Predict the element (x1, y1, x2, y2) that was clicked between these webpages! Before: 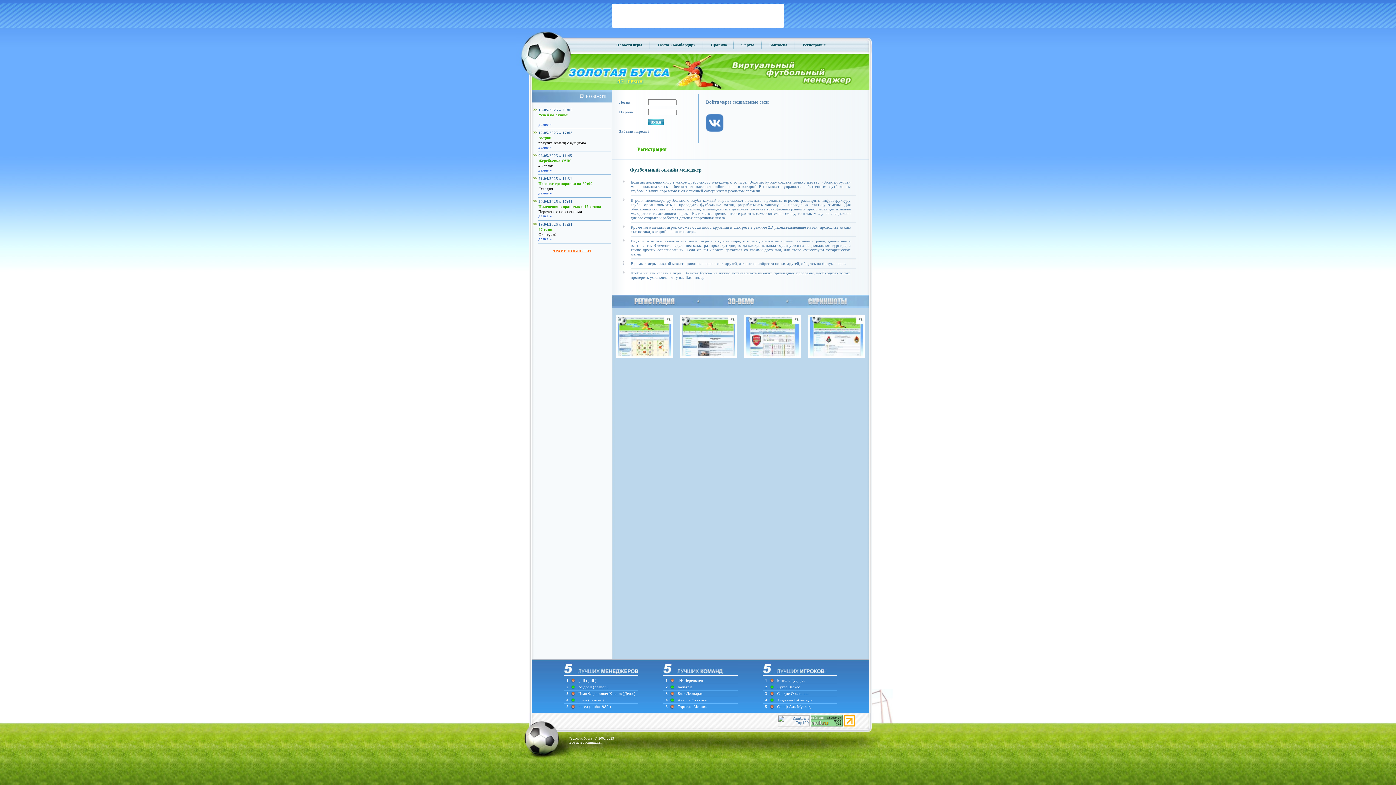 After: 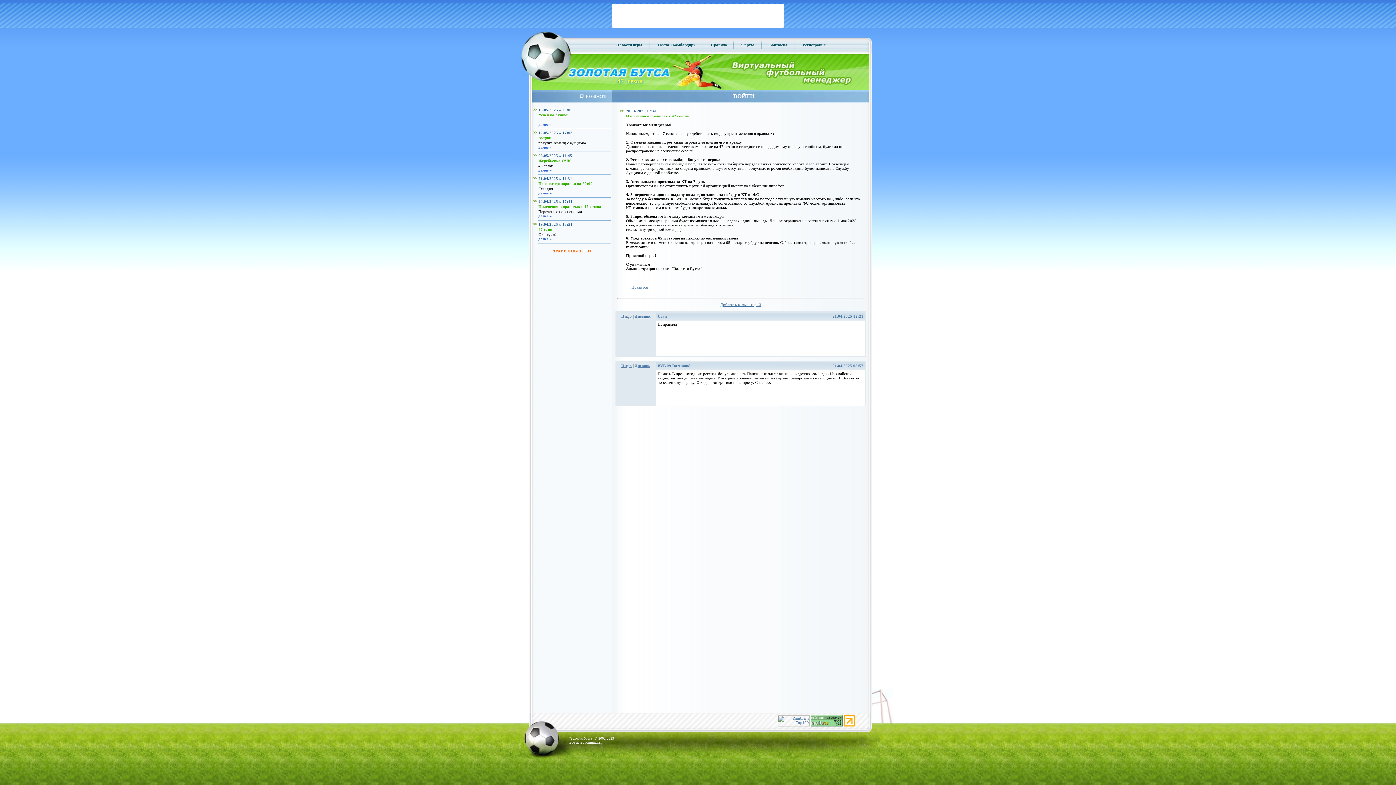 Action: label: далее » bbox: (538, 213, 552, 218)